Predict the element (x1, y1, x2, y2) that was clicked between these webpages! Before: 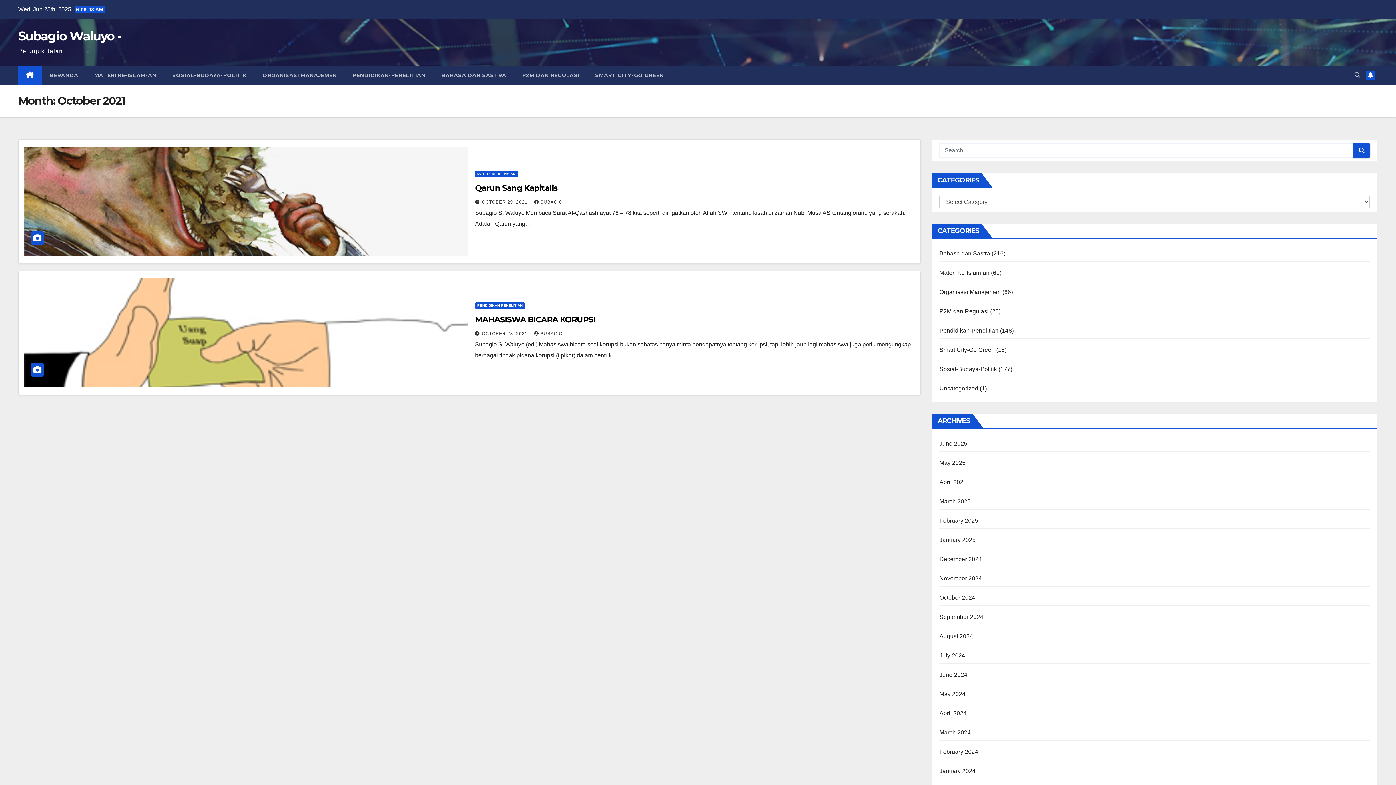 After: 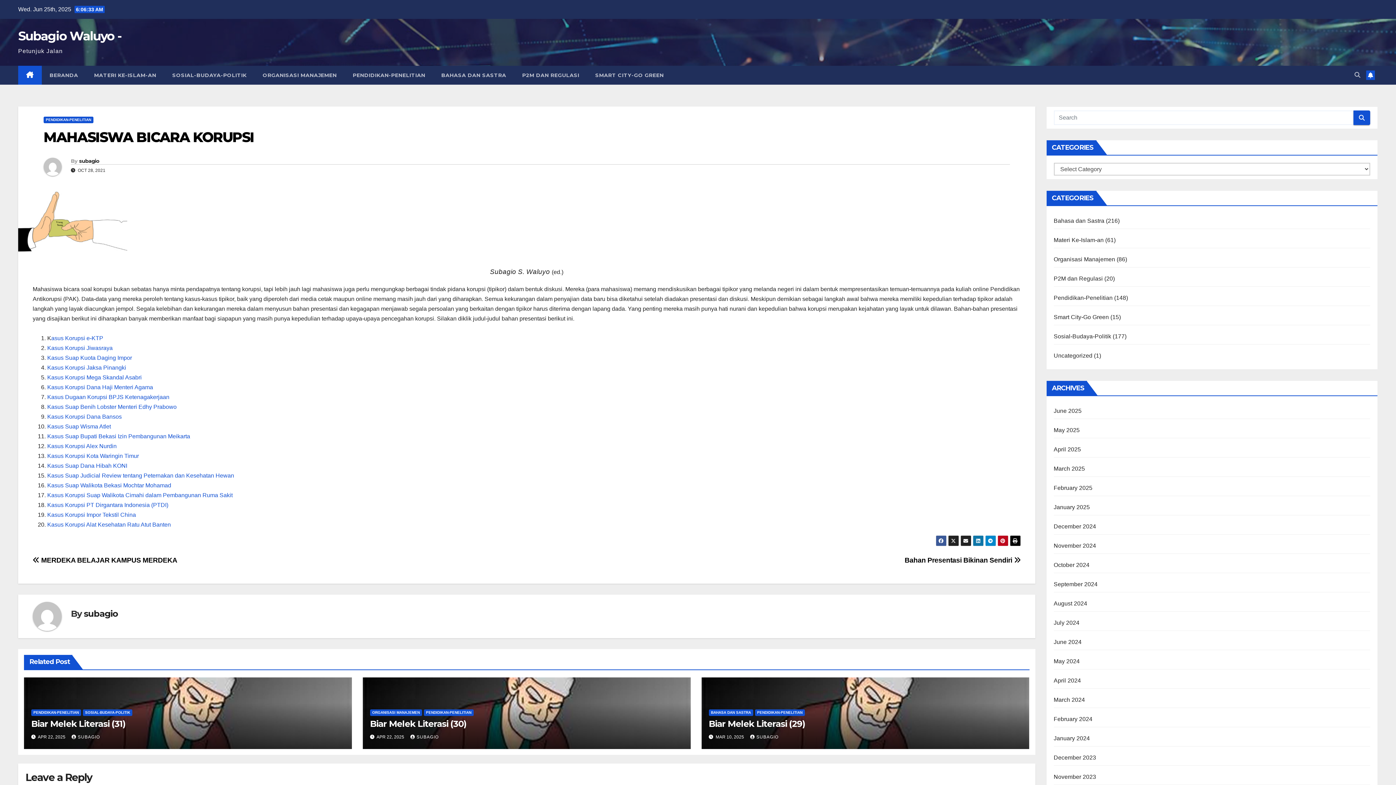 Action: bbox: (475, 314, 595, 324) label: MAHASISWA BICARA KORUPSI